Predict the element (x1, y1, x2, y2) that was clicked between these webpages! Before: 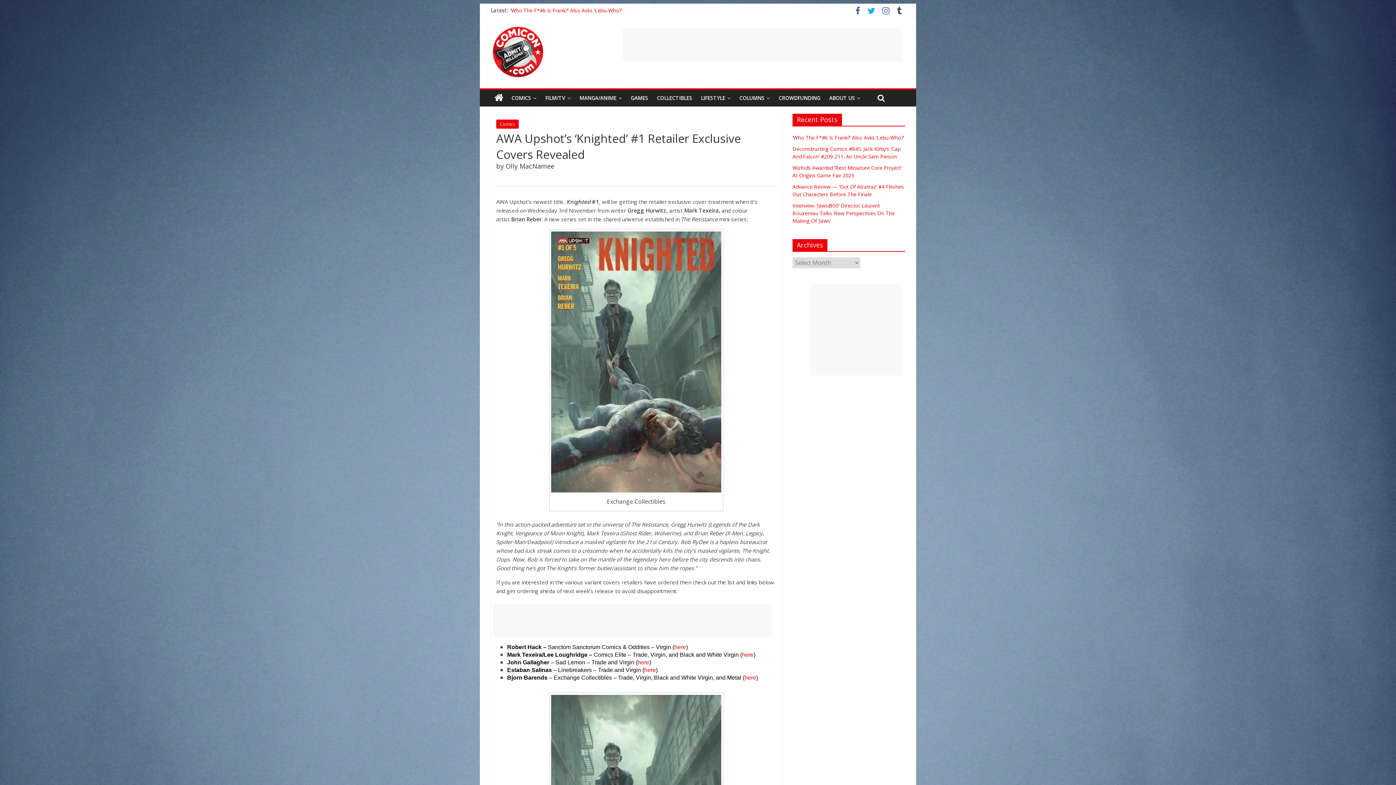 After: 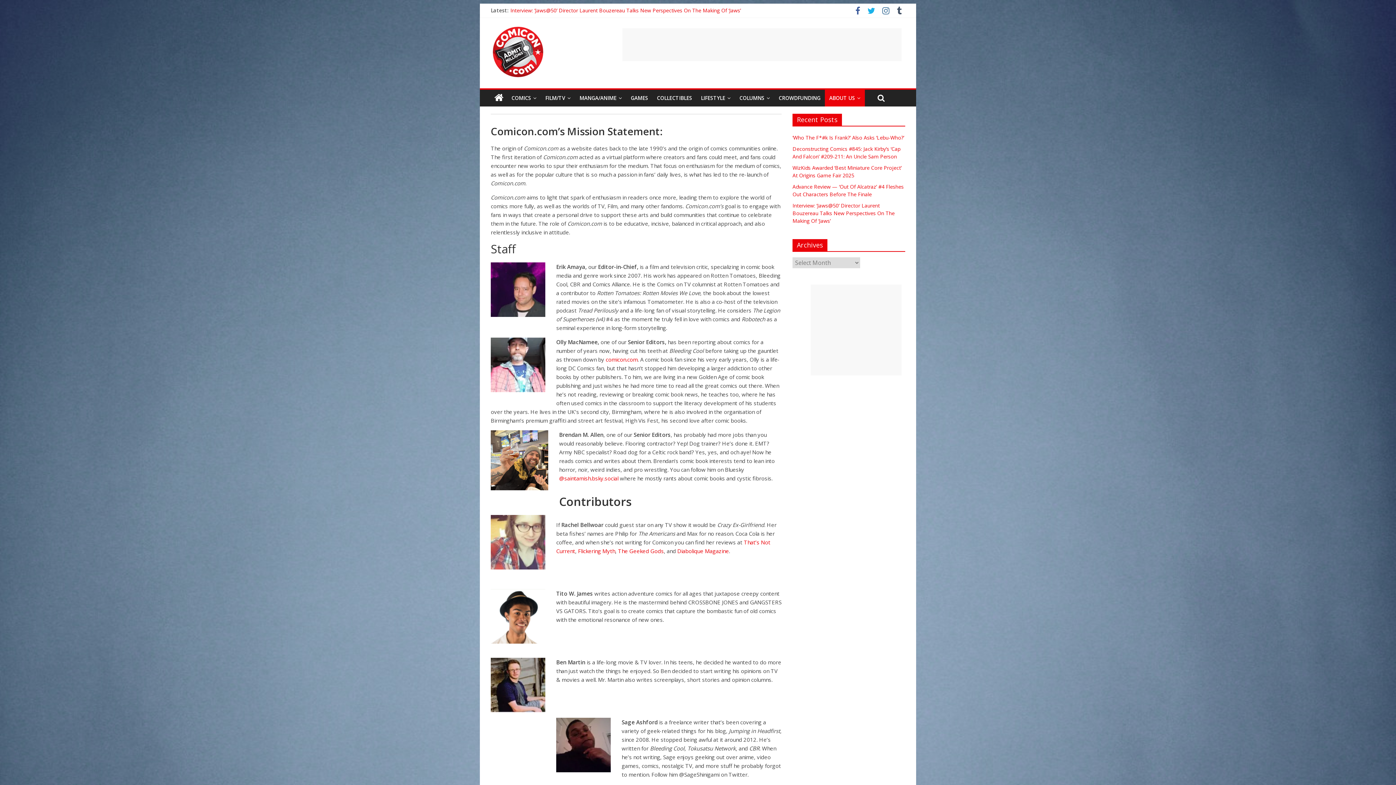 Action: label: ABOUT US bbox: (825, 89, 865, 106)